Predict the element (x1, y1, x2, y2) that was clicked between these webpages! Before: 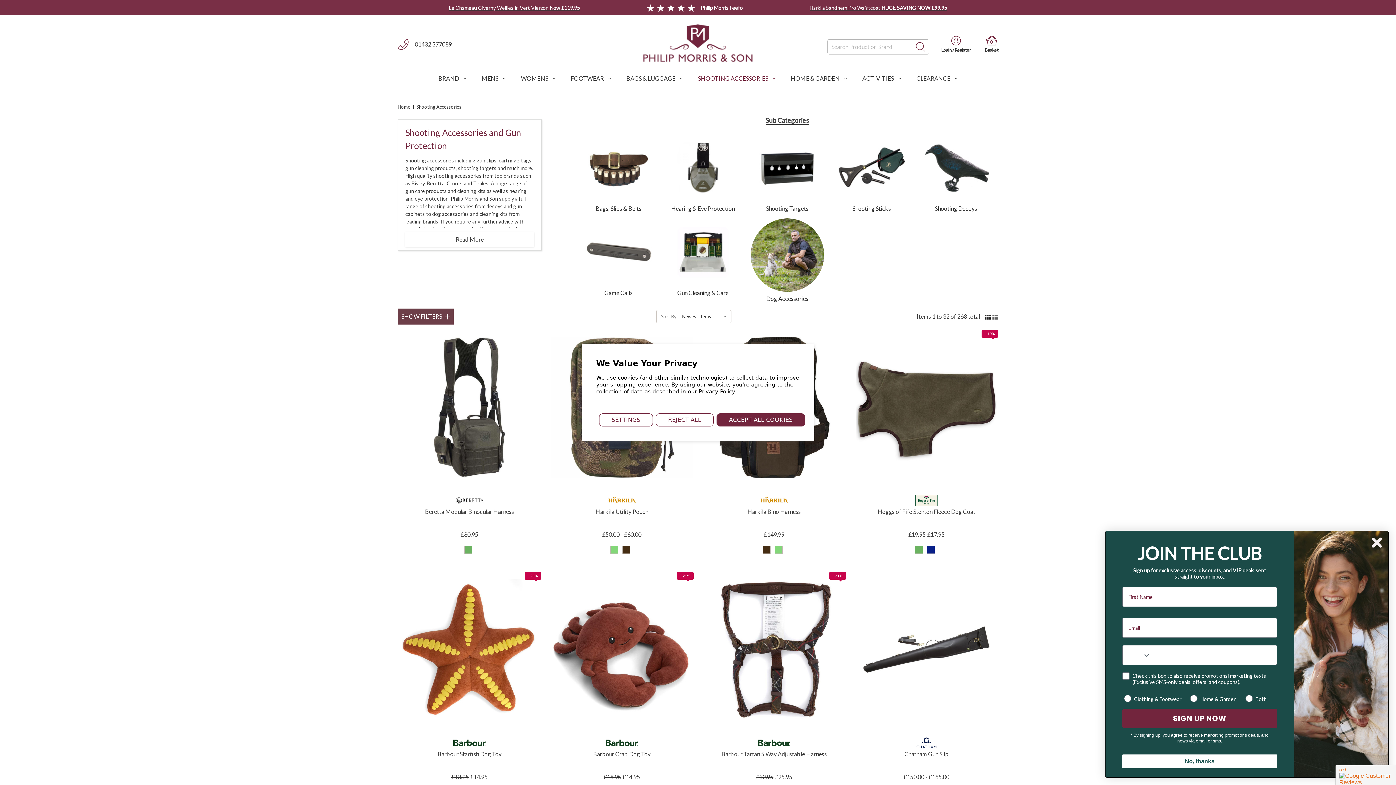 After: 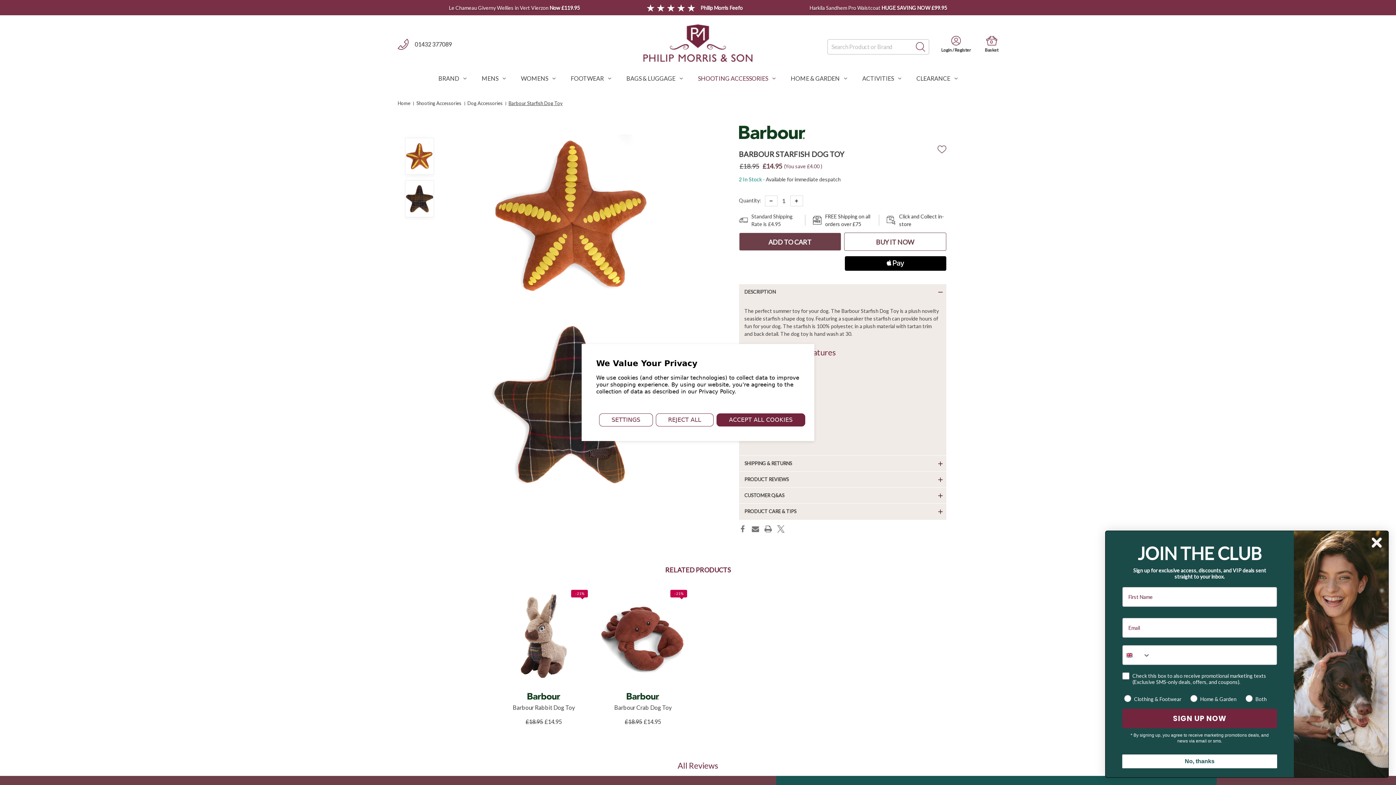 Action: label: Barbour Starfish Dog Toy, £14.95

 bbox: (397, 750, 541, 758)